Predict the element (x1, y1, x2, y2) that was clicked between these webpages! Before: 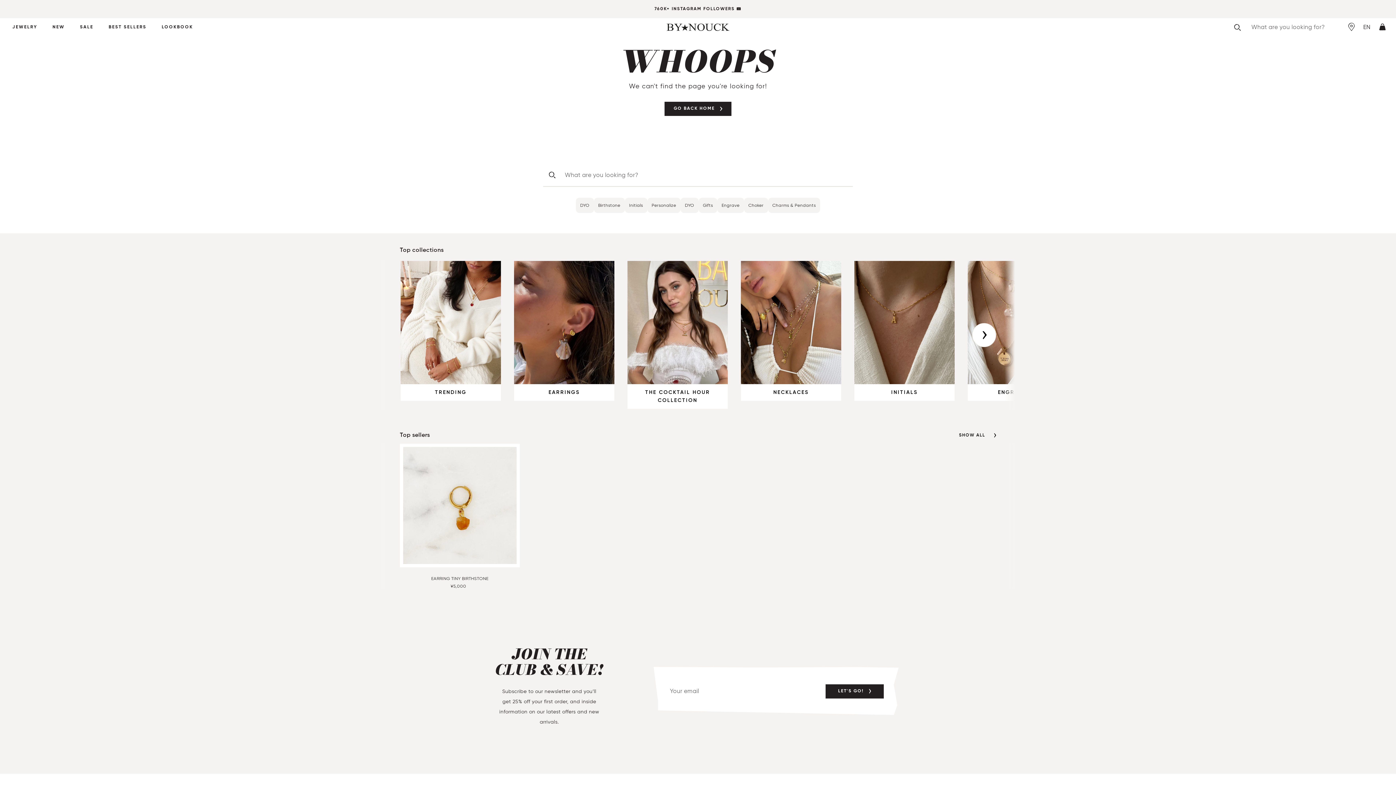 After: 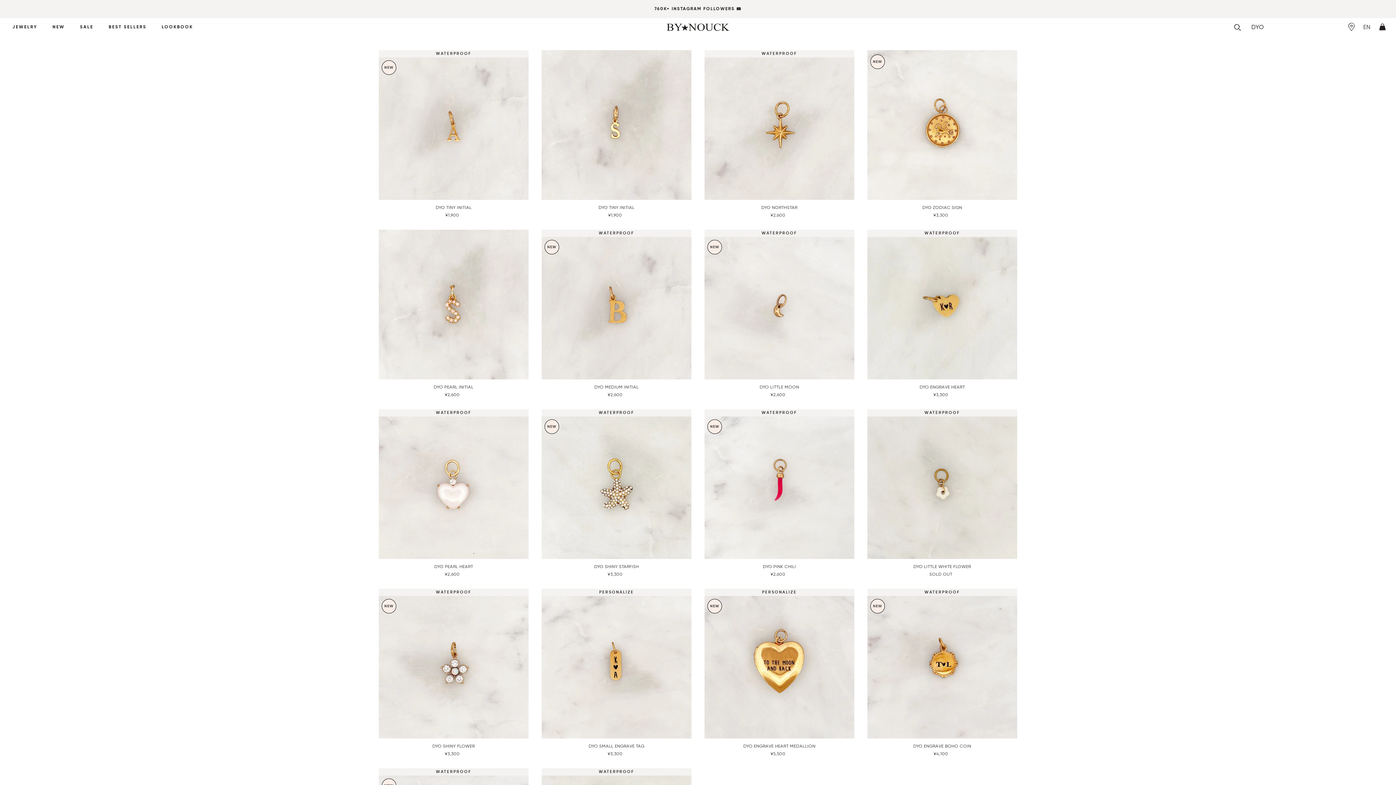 Action: label: DYO bbox: (685, 201, 694, 209)